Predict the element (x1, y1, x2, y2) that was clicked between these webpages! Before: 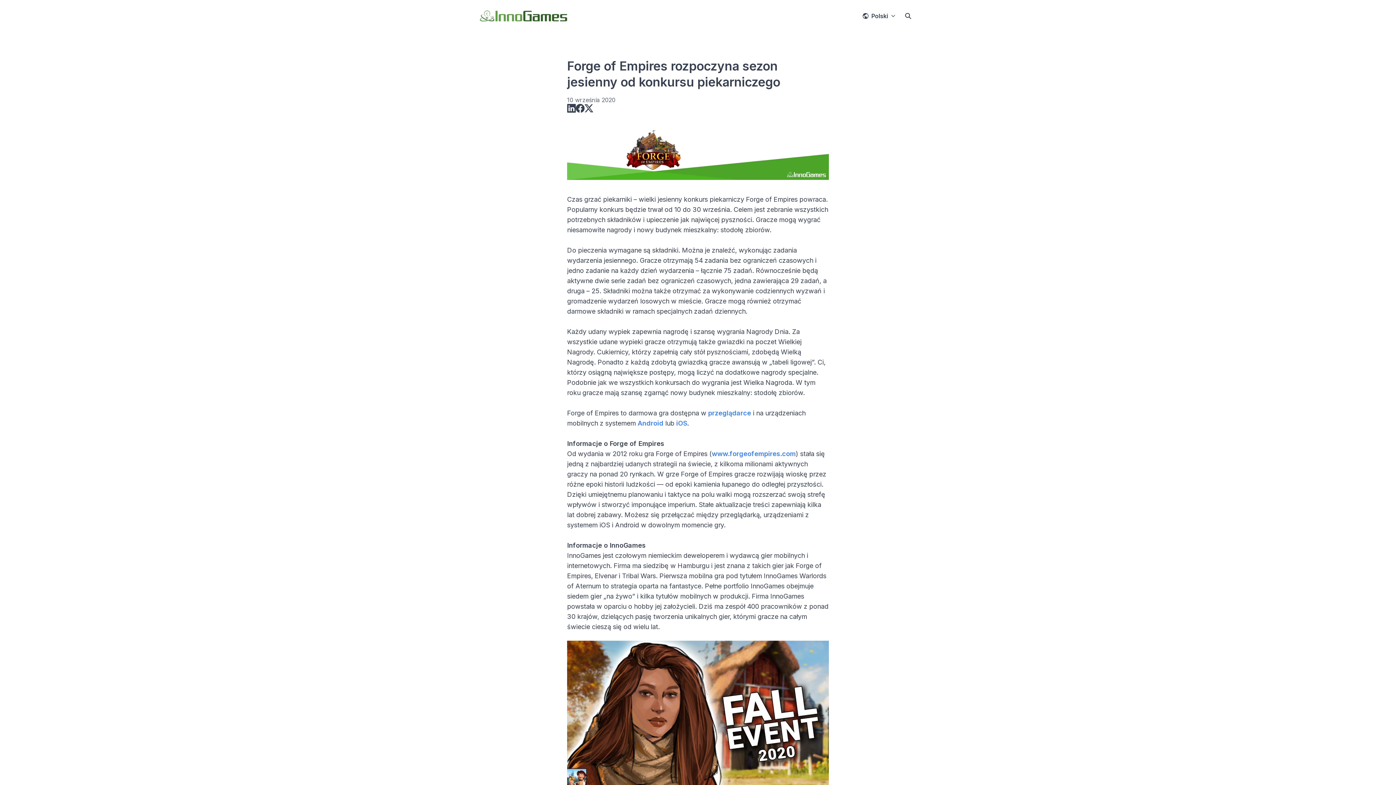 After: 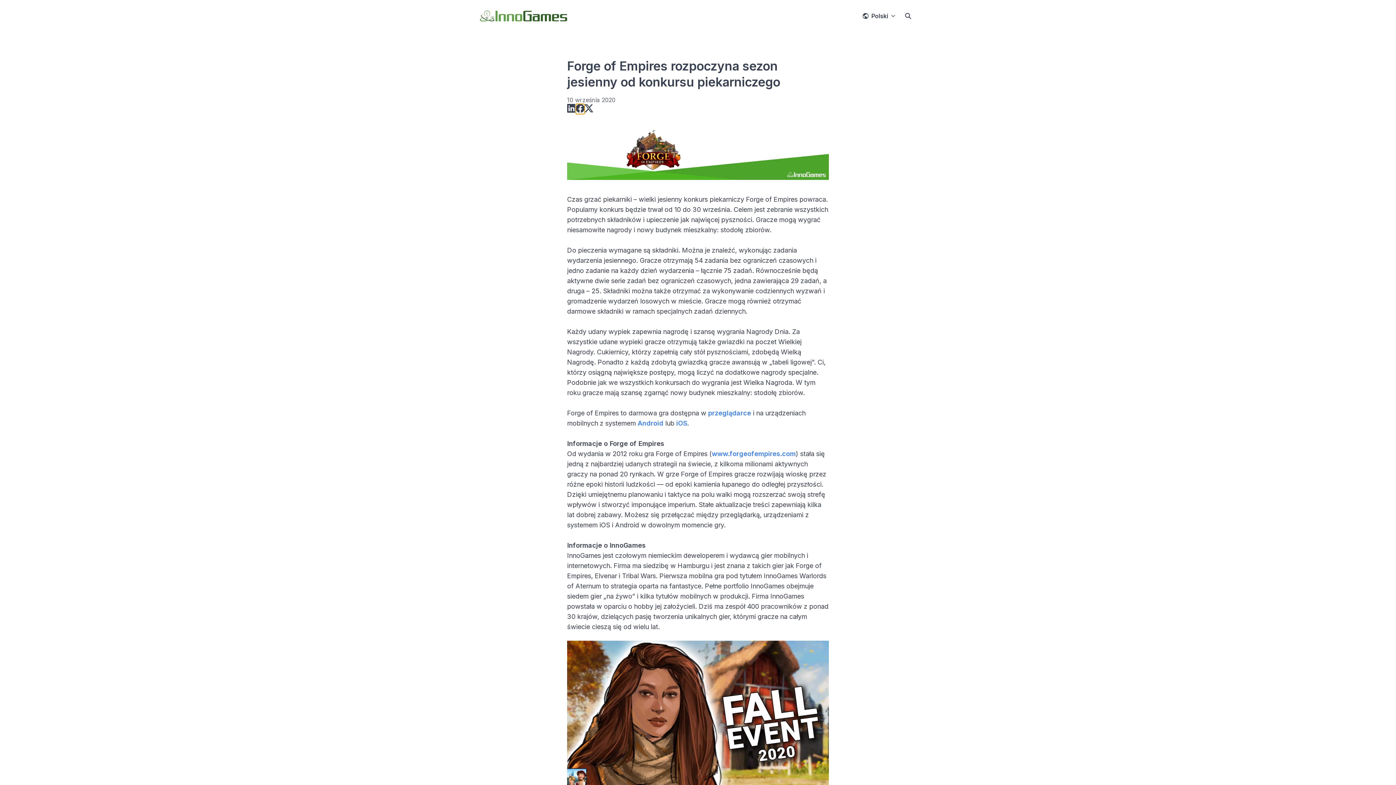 Action: bbox: (576, 104, 584, 113)